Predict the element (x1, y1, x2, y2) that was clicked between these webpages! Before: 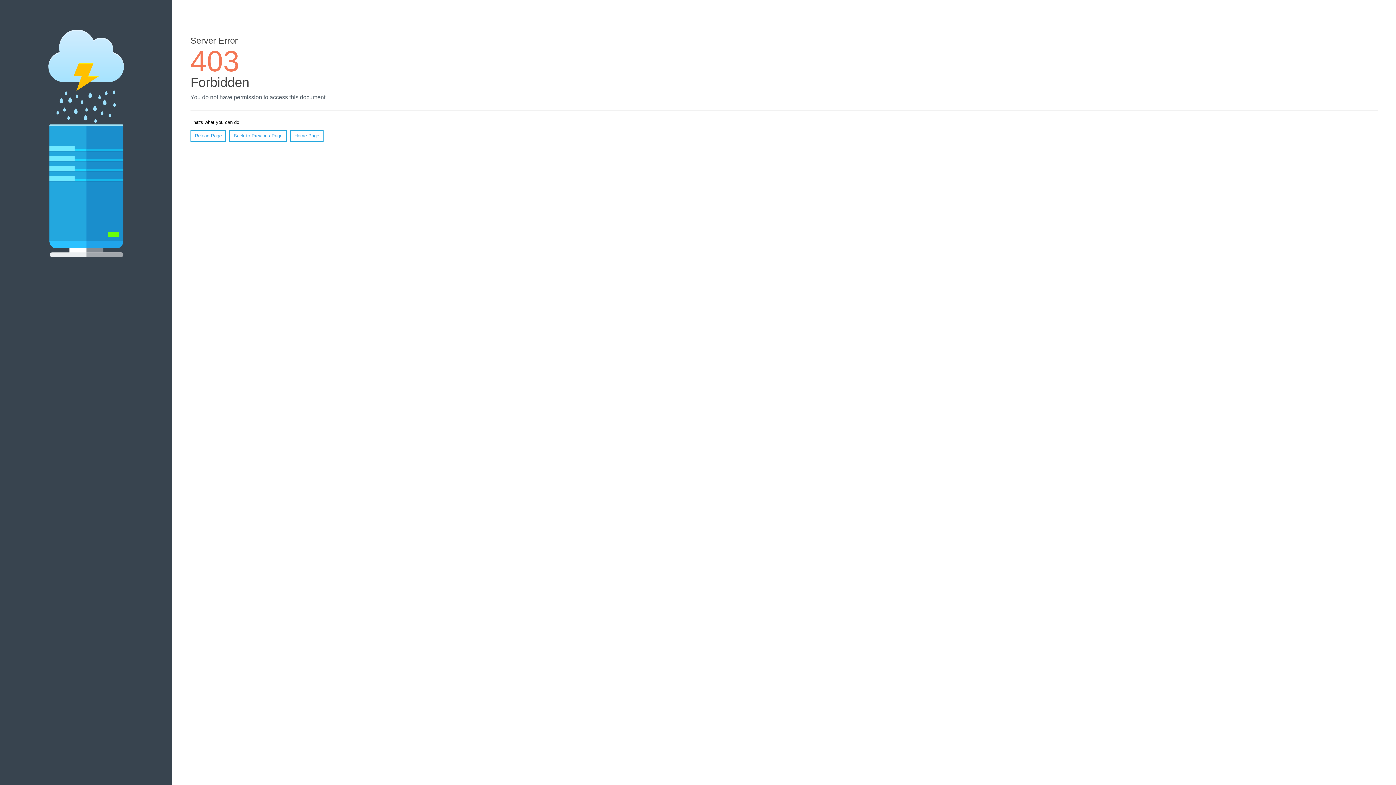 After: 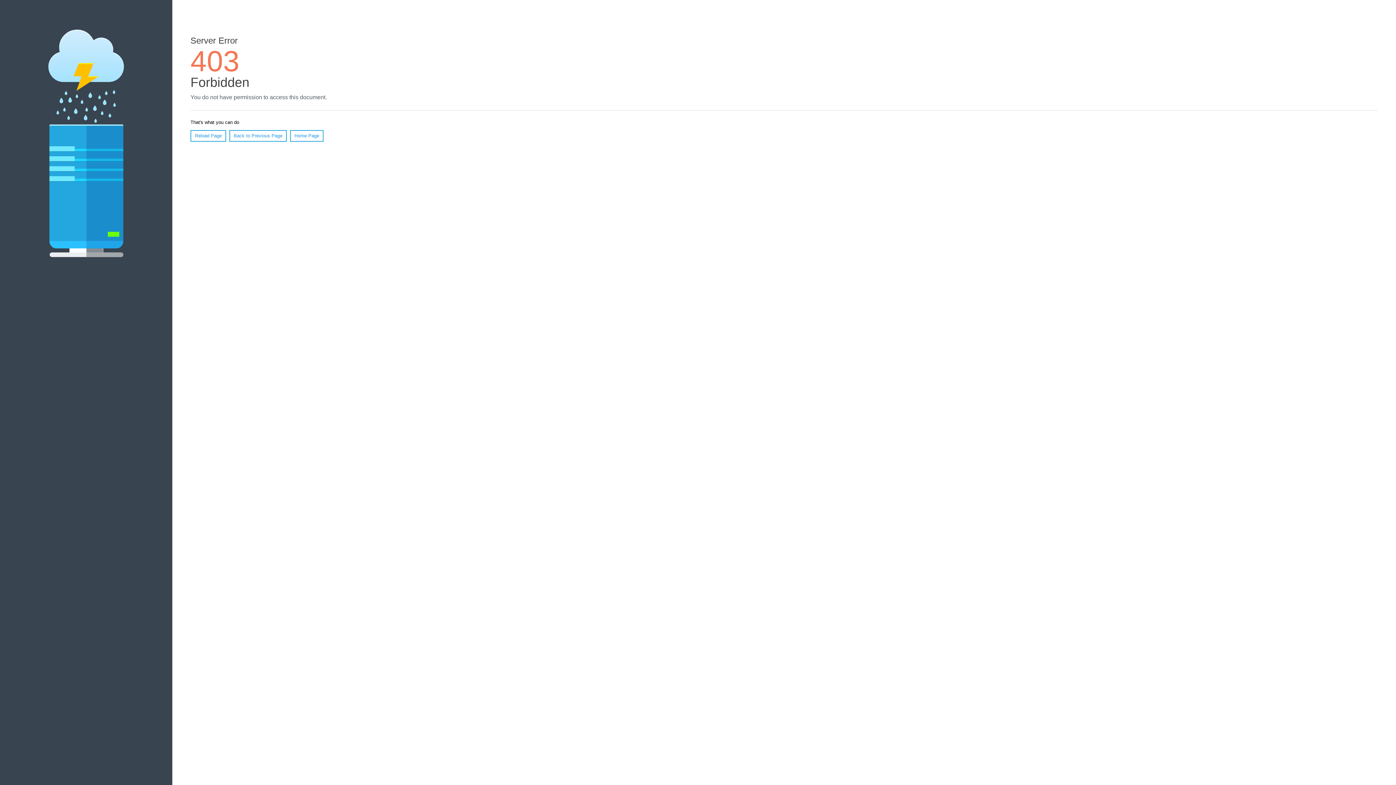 Action: bbox: (190, 130, 226, 141) label: Reload Page